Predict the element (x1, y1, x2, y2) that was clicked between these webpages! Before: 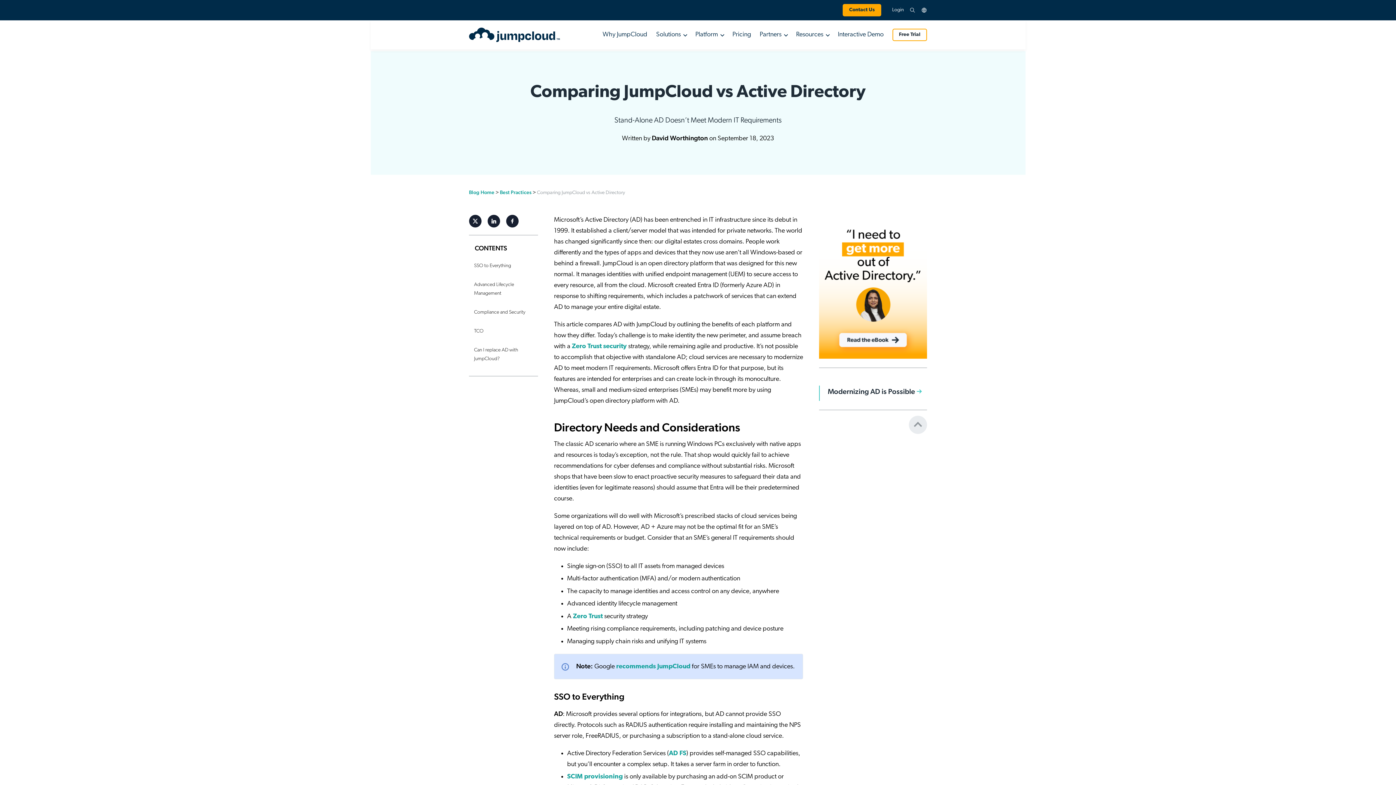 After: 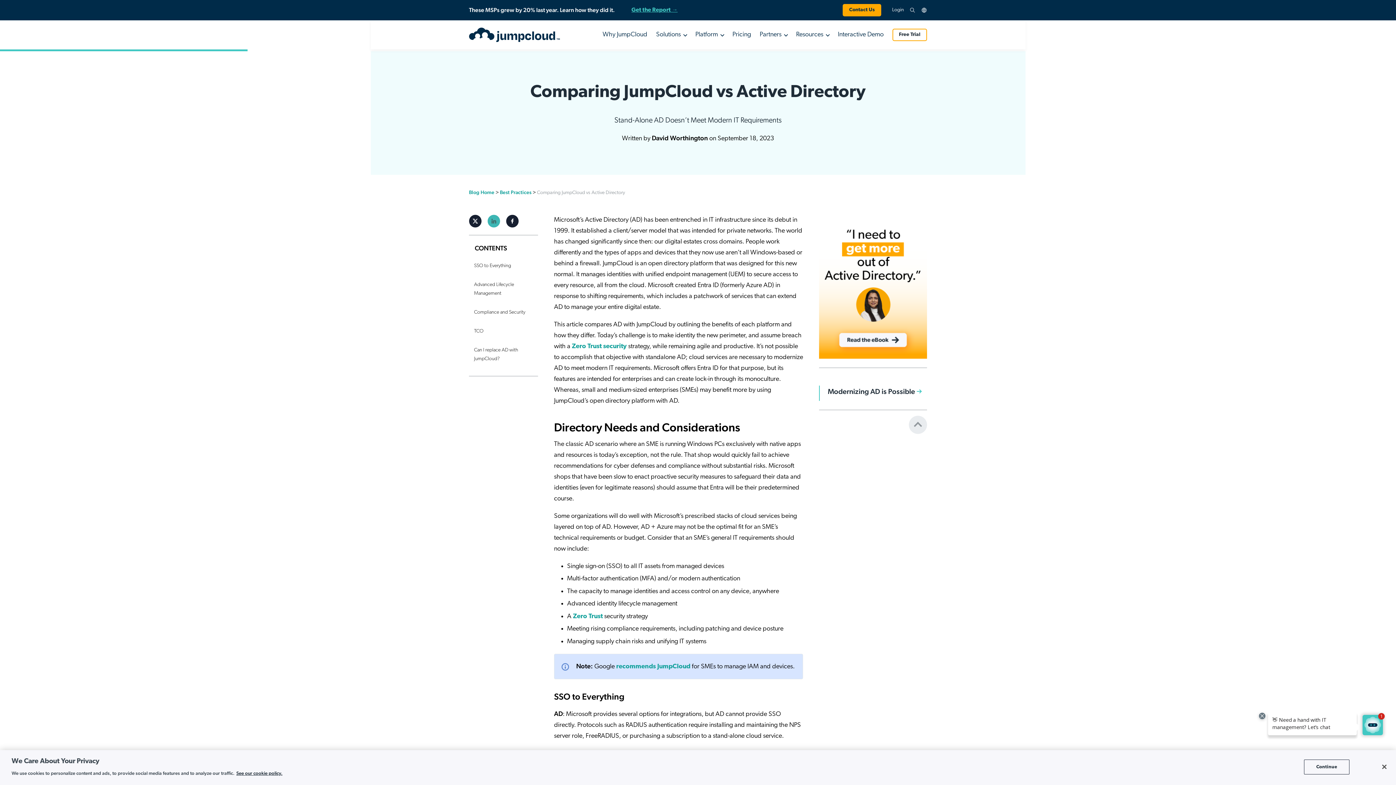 Action: bbox: (487, 214, 500, 227)